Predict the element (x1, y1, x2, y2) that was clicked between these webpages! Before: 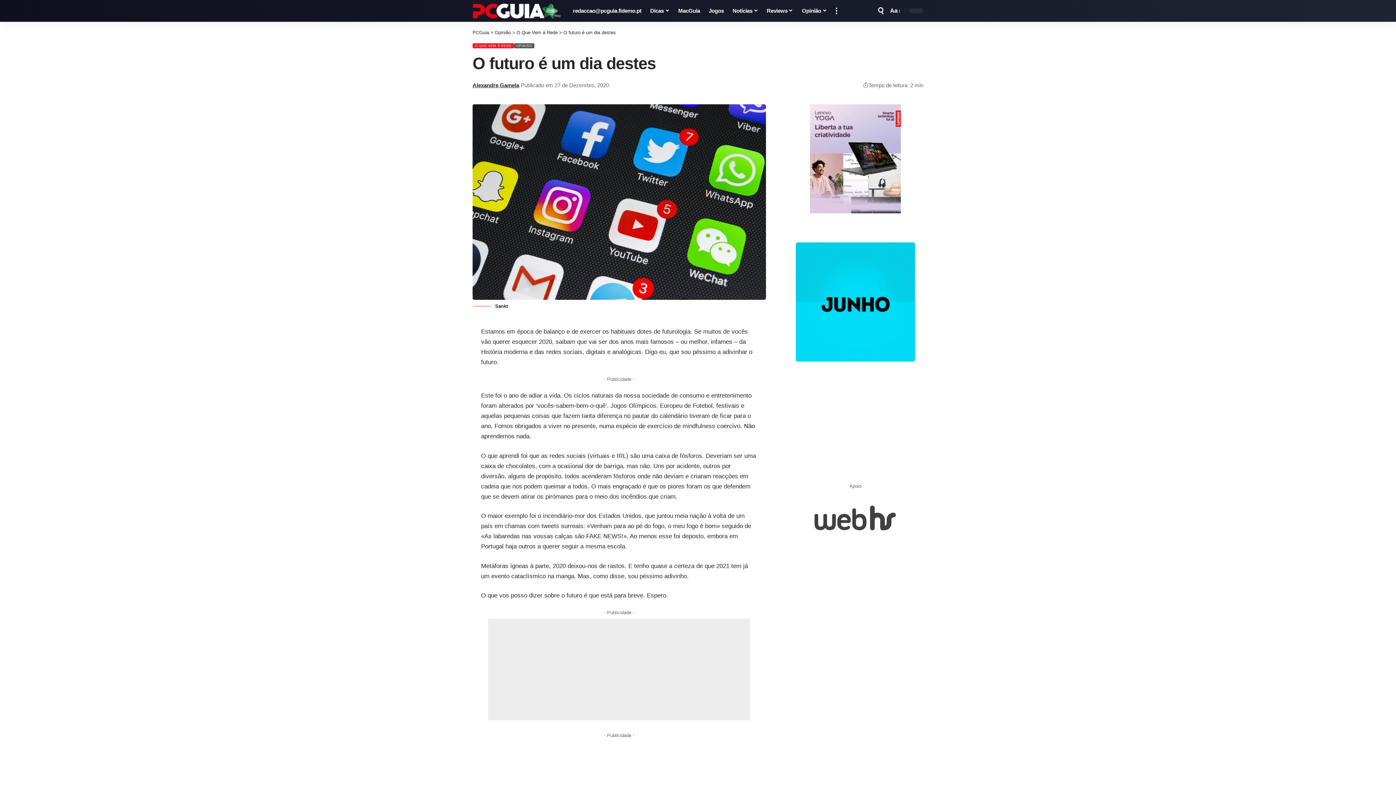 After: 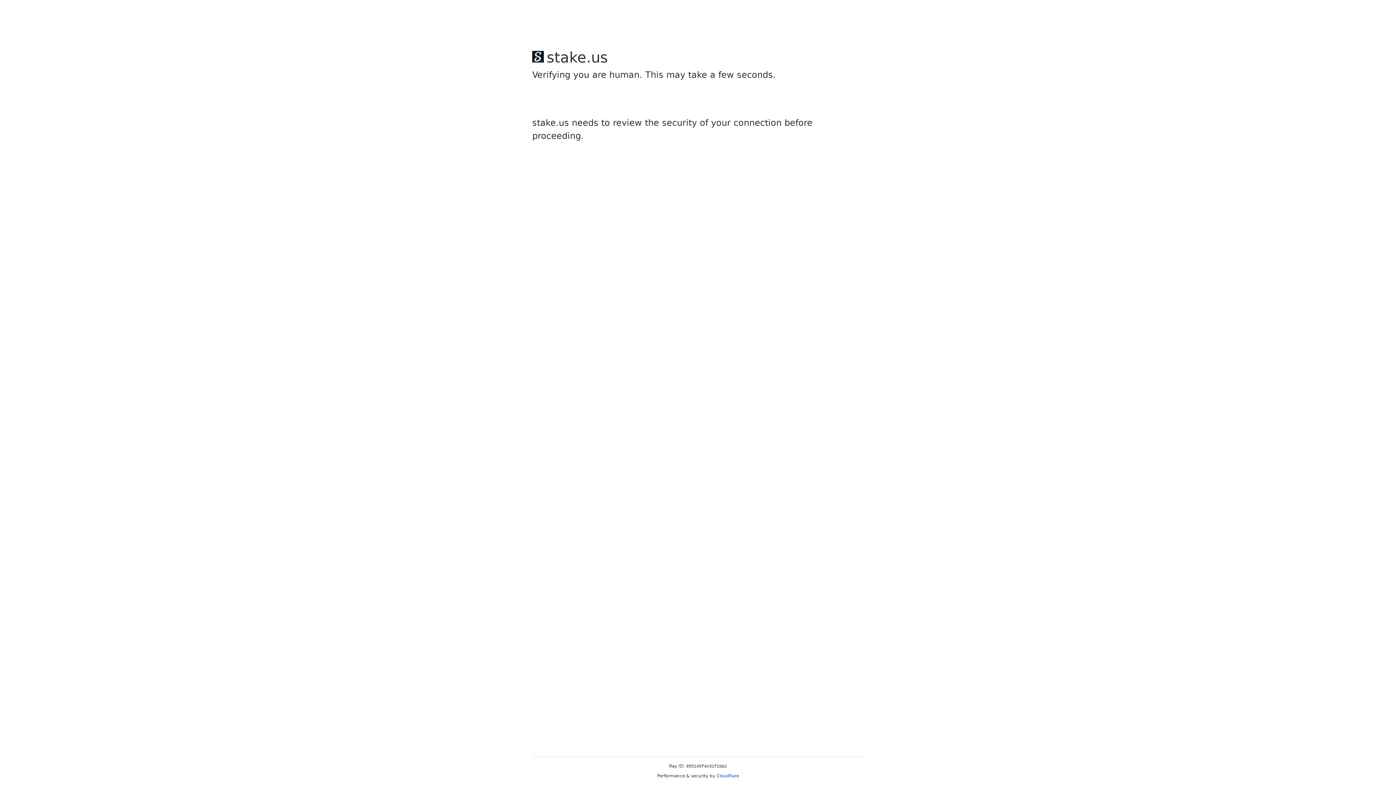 Action: bbox: (787, 498, 923, 505)